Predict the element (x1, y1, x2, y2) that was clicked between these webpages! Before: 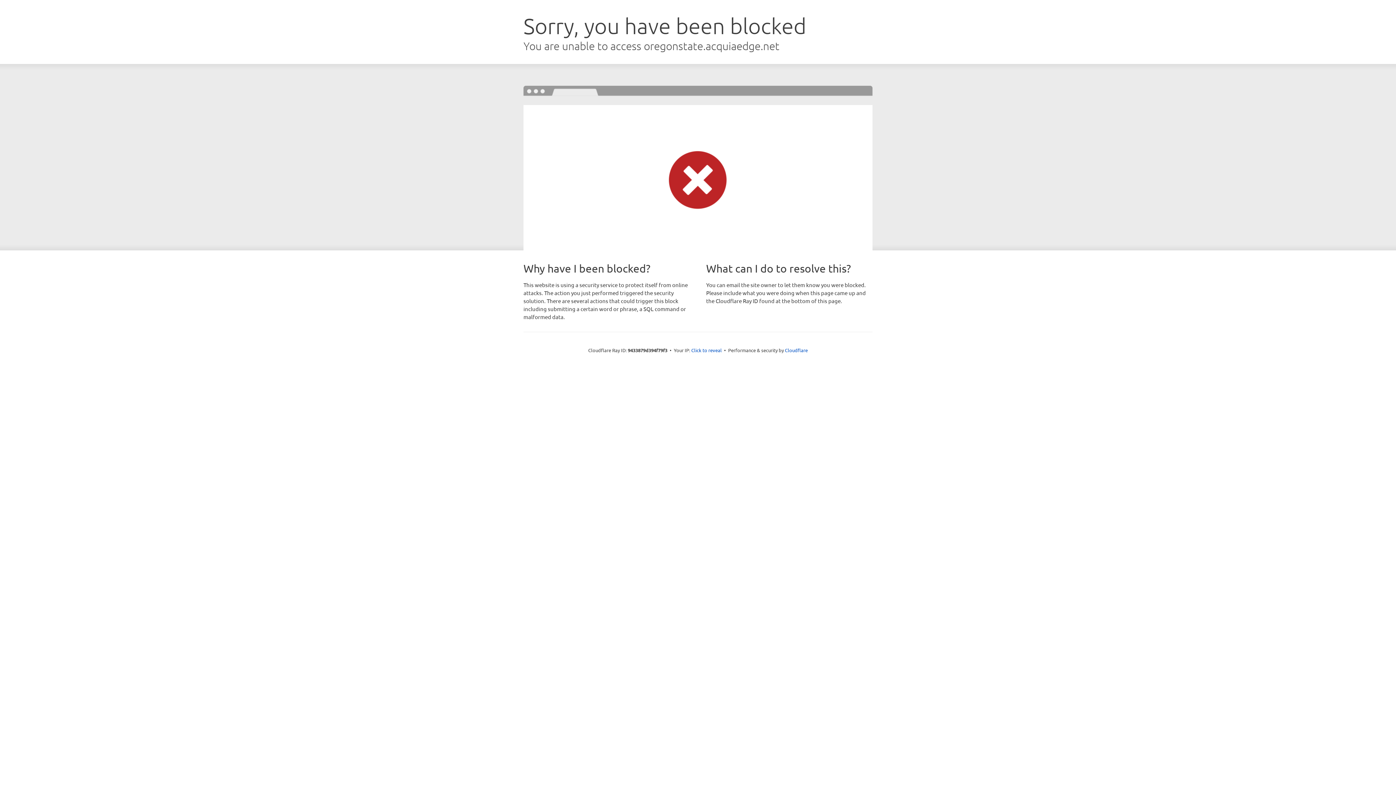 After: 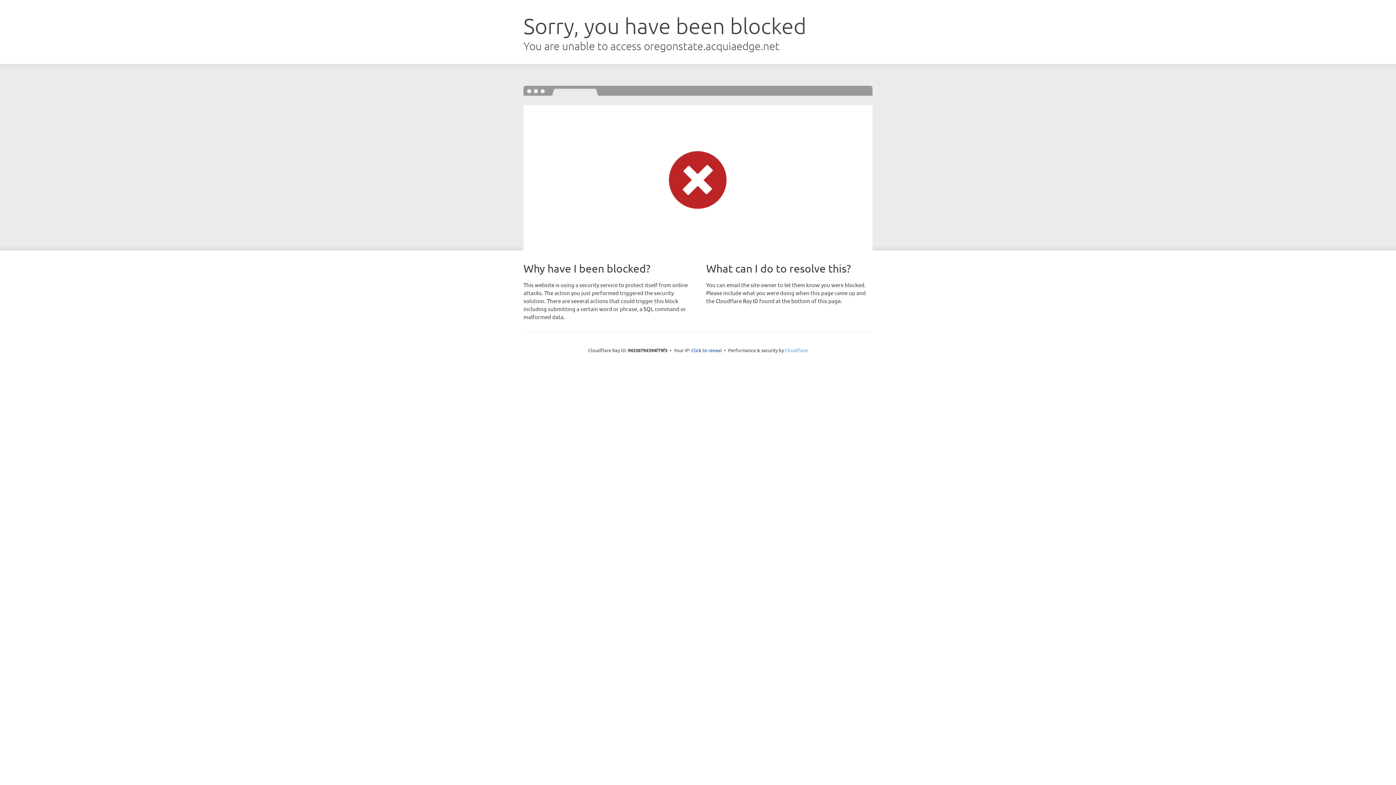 Action: label: Cloudflare bbox: (785, 347, 808, 353)